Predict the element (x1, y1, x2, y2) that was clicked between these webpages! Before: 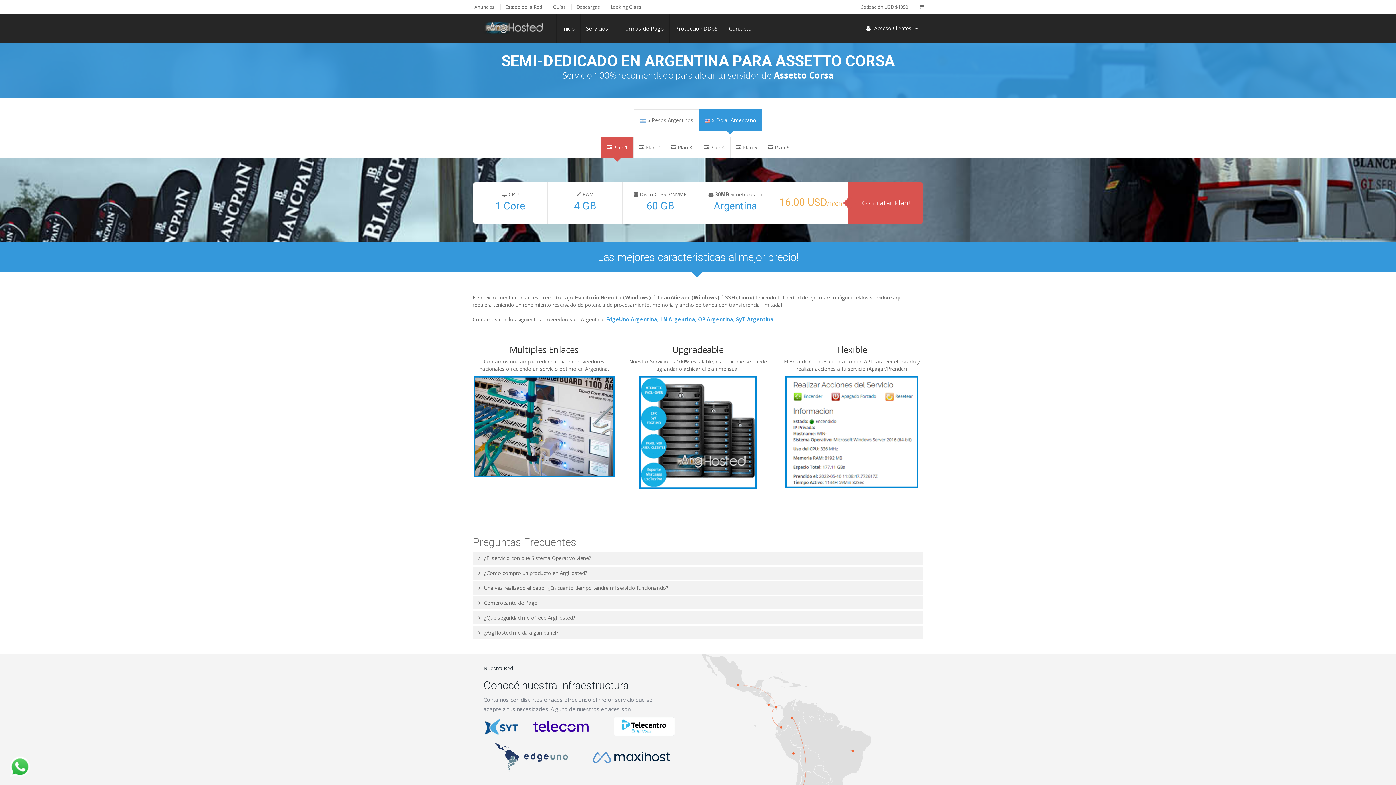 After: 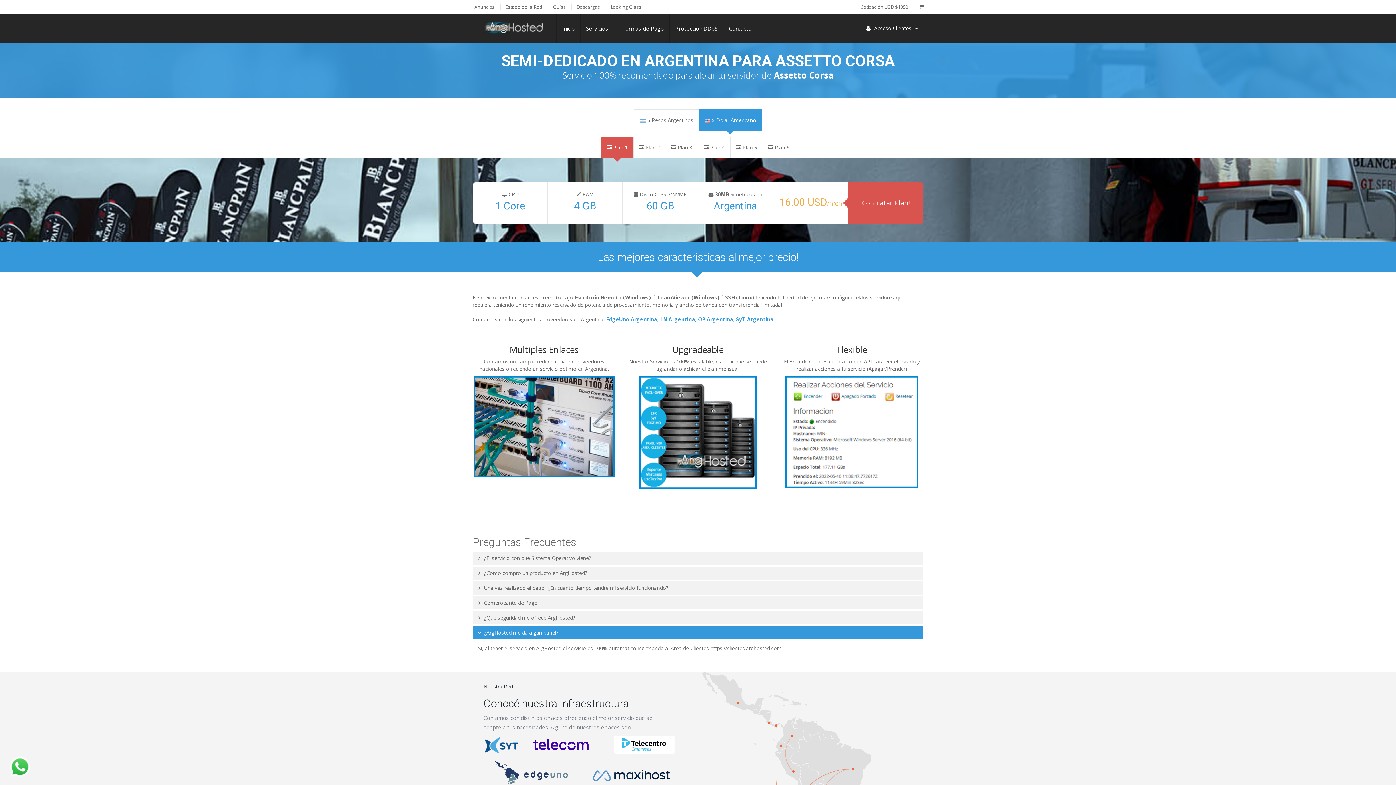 Action: bbox: (473, 626, 923, 639) label:  ¿ArgHosted me da algun panel?